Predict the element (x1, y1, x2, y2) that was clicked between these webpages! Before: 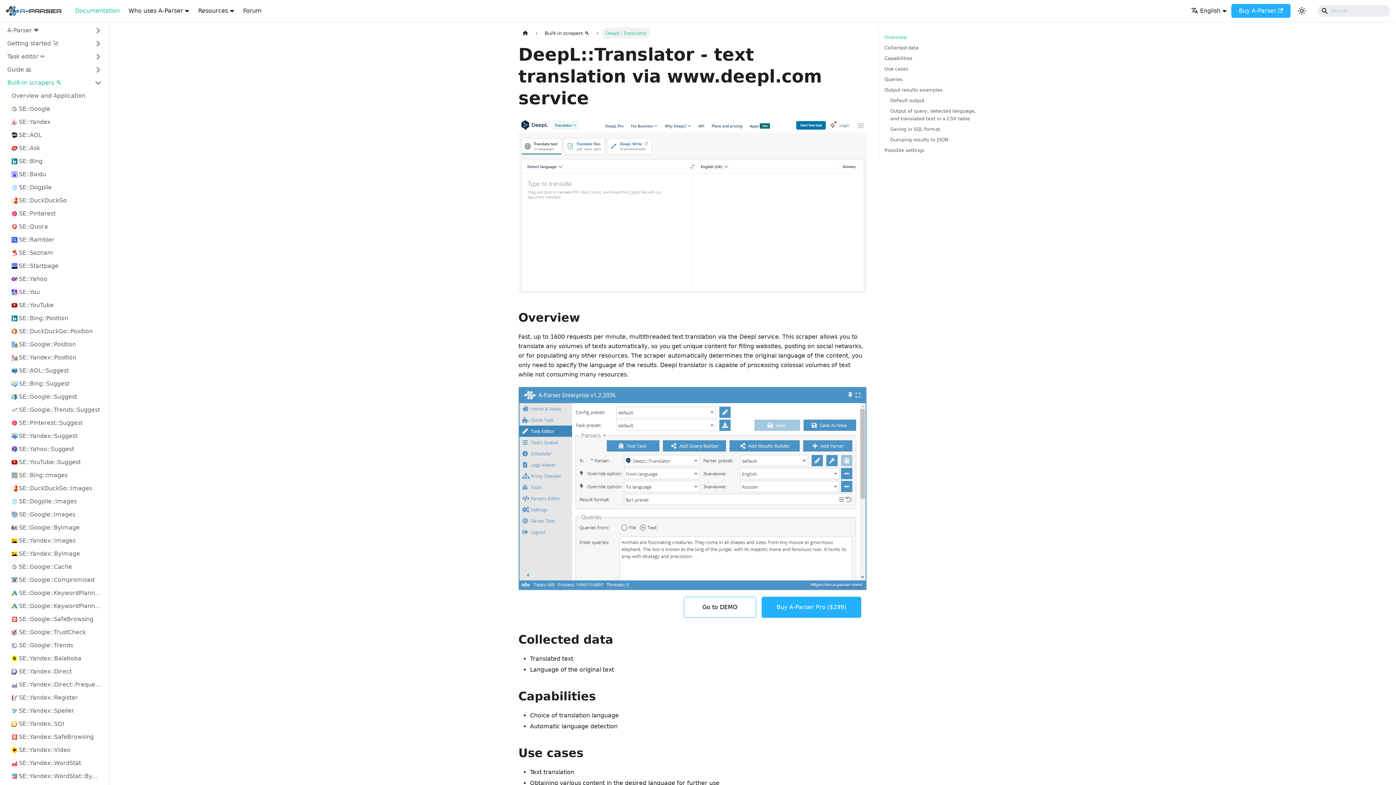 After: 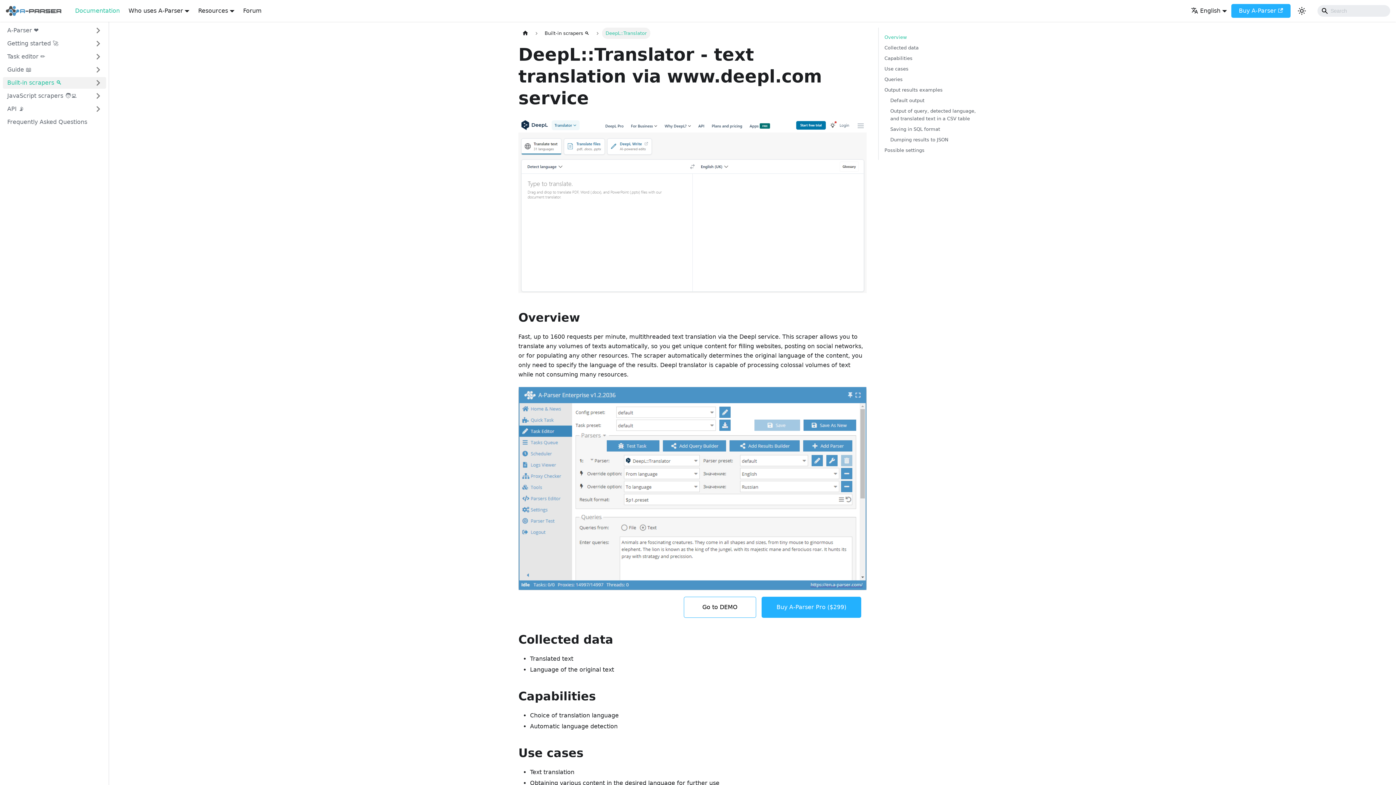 Action: bbox: (2, 77, 106, 88) label: Built-in scrapers 🔍